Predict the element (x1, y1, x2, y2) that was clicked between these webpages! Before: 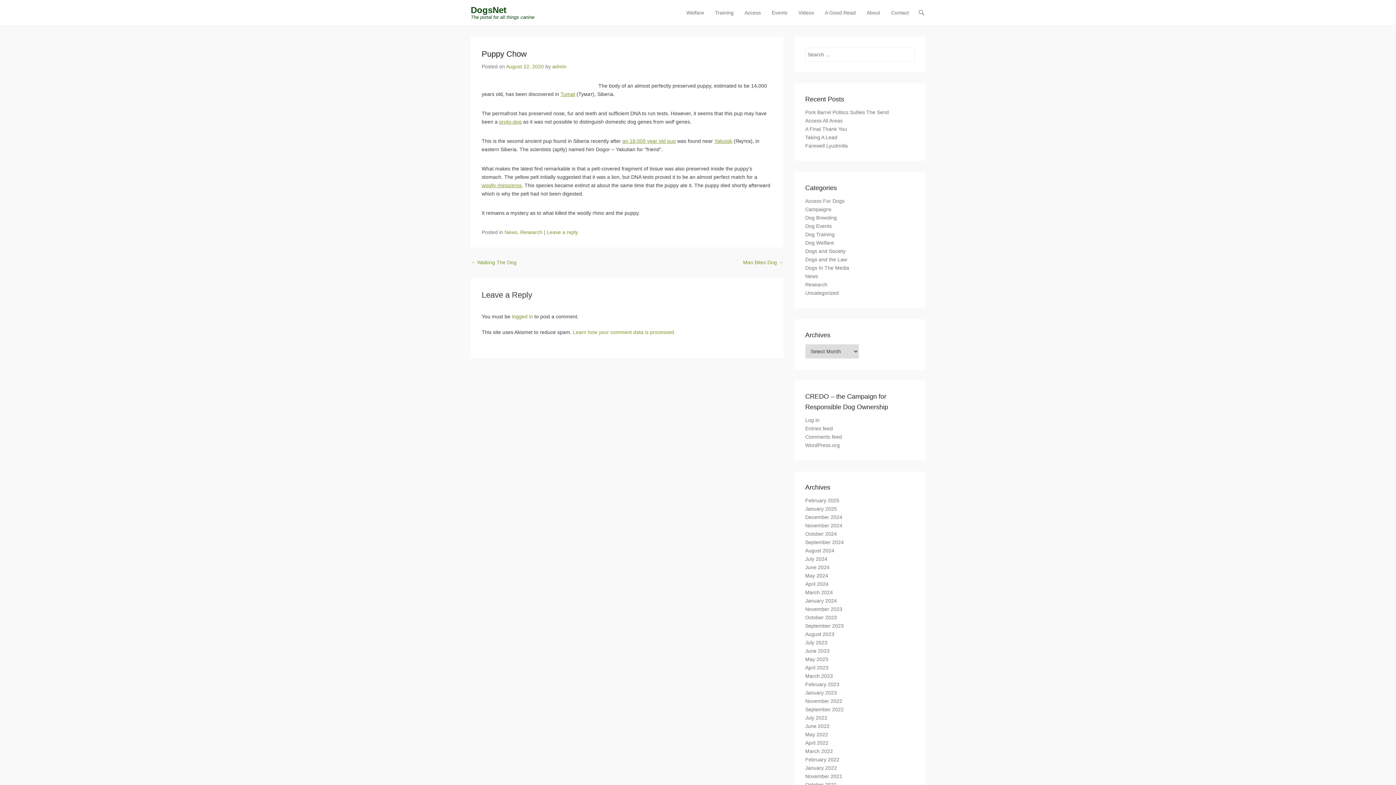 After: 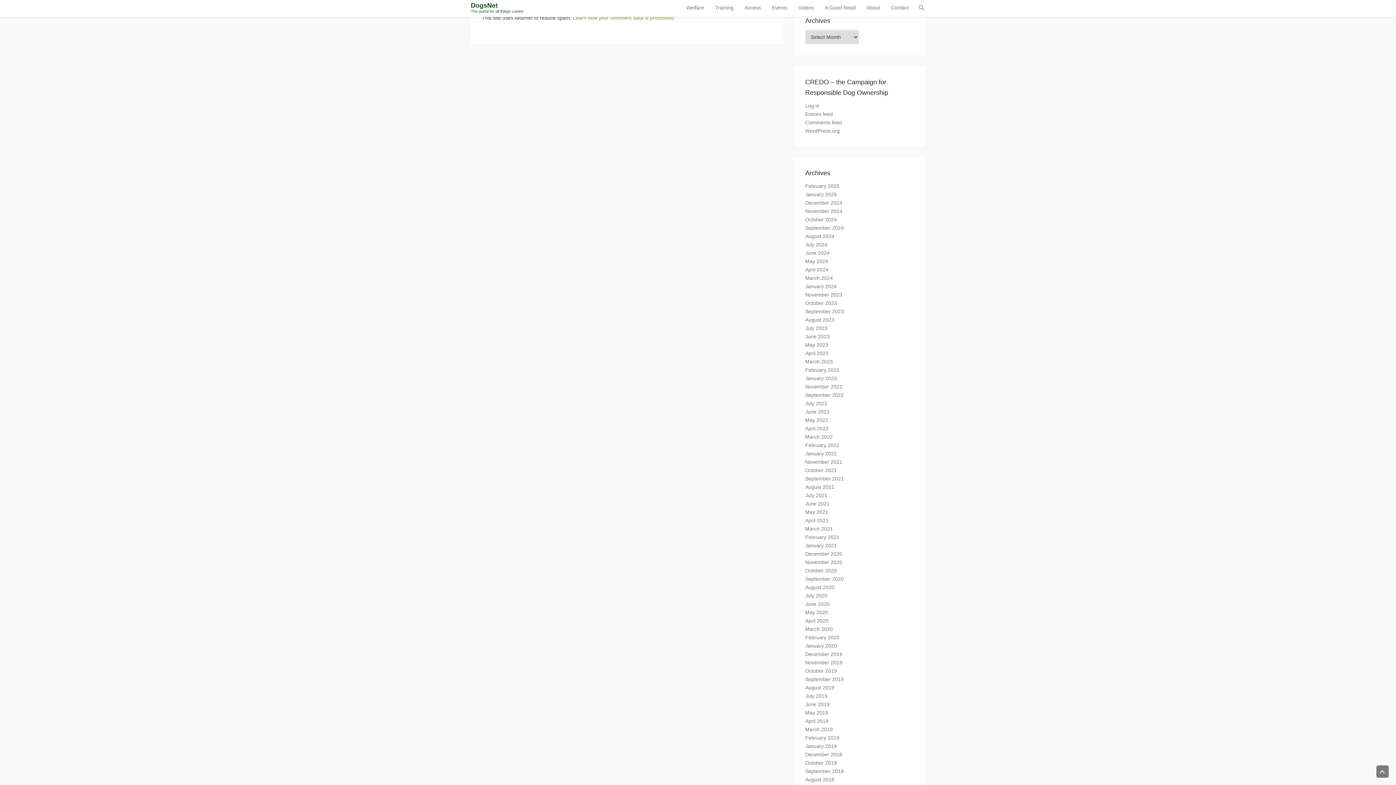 Action: bbox: (546, 229, 578, 235) label: Leave a reply